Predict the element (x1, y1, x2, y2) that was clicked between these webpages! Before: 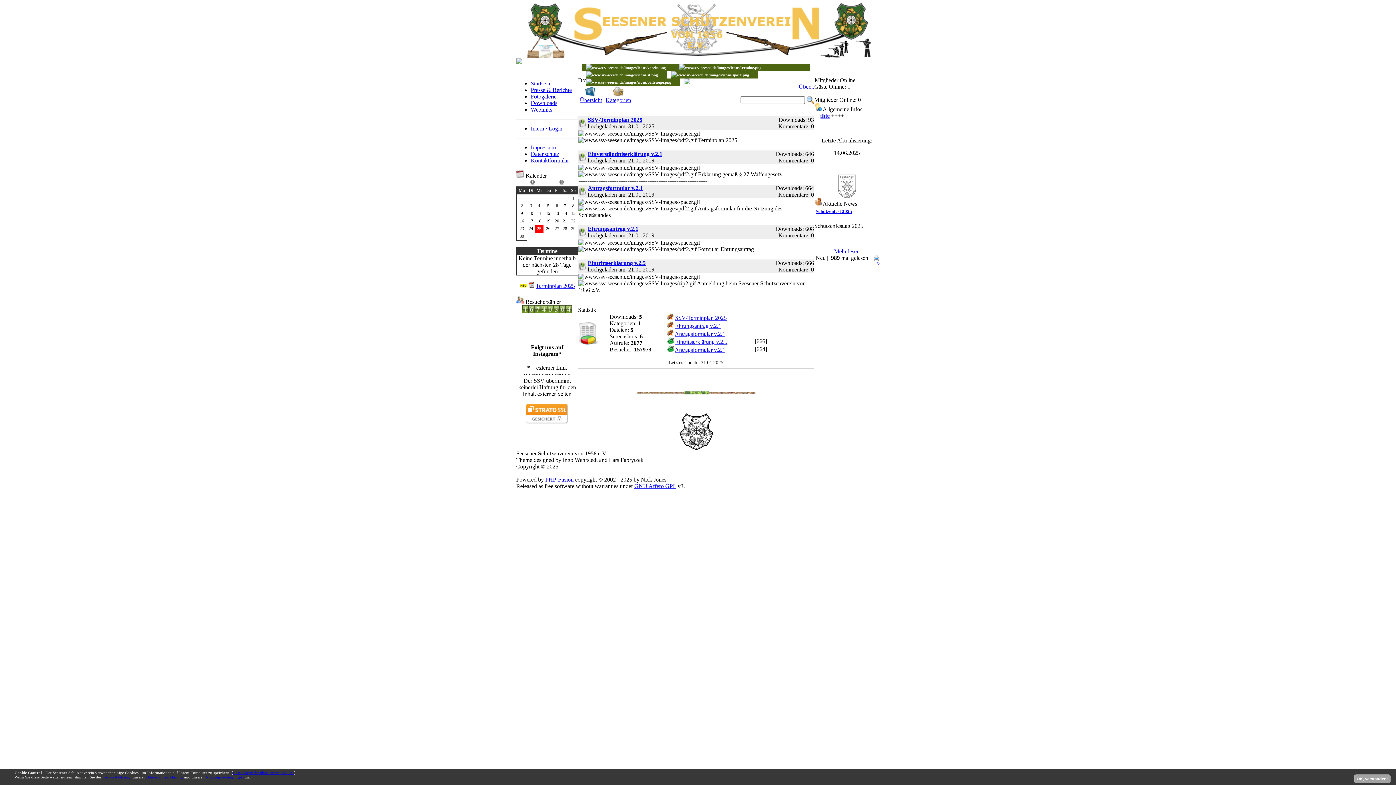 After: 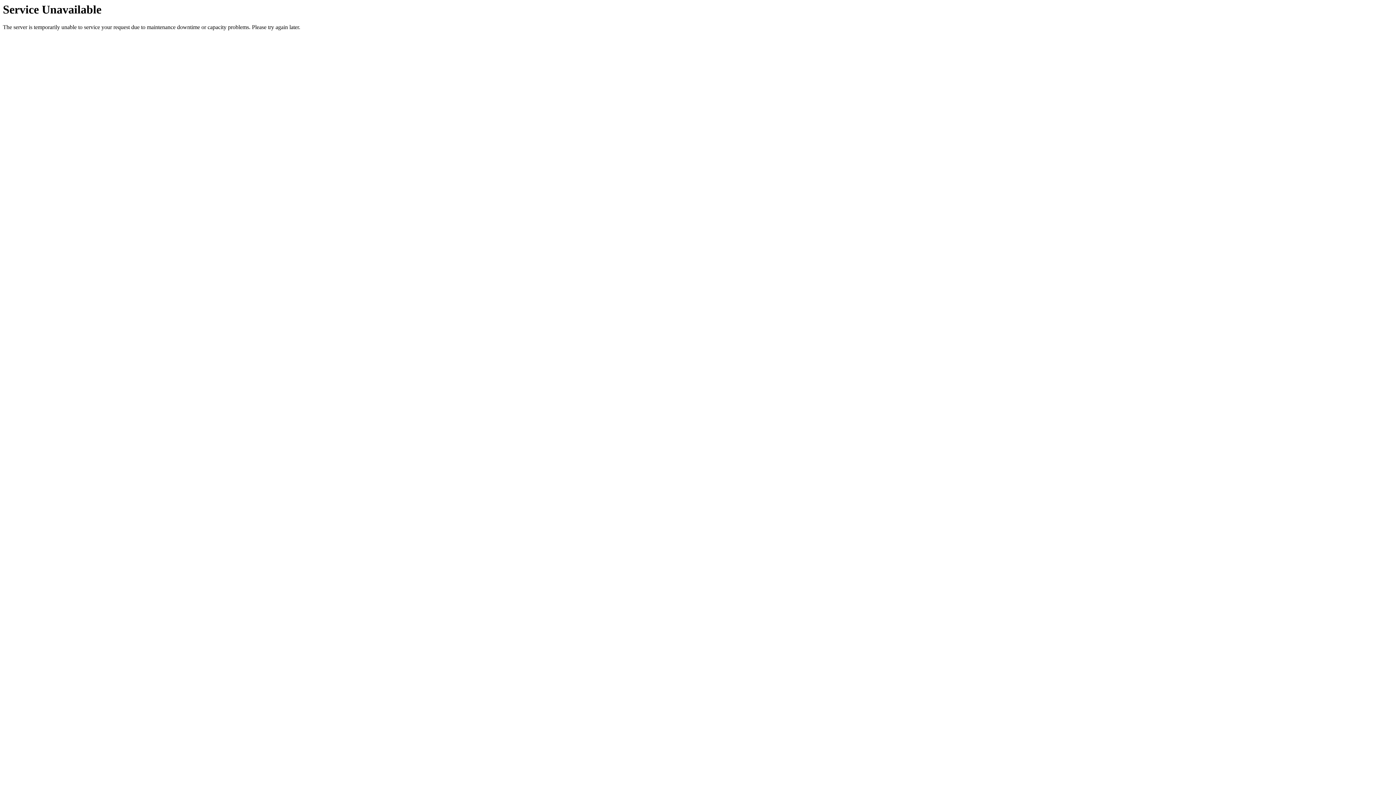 Action: bbox: (519, 233, 524, 239) label: 30